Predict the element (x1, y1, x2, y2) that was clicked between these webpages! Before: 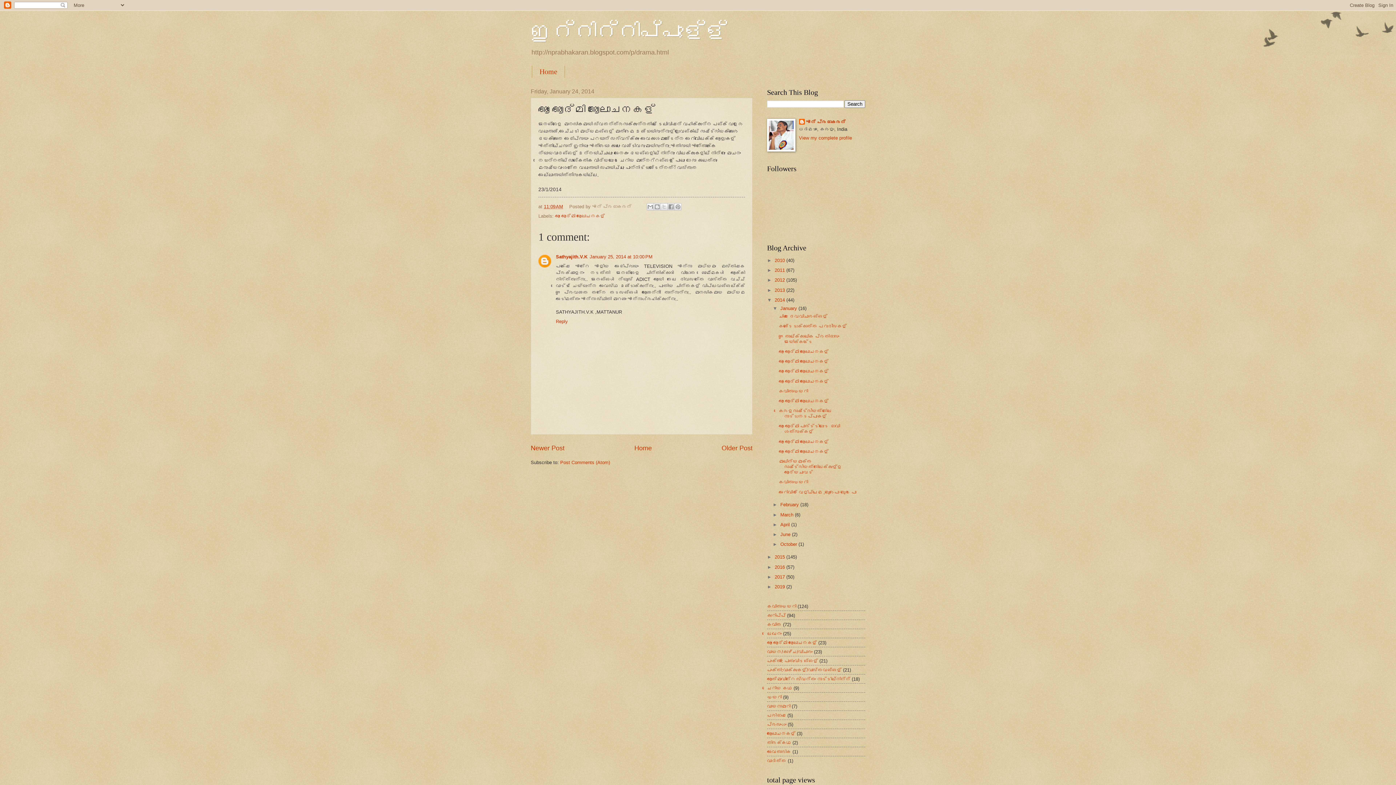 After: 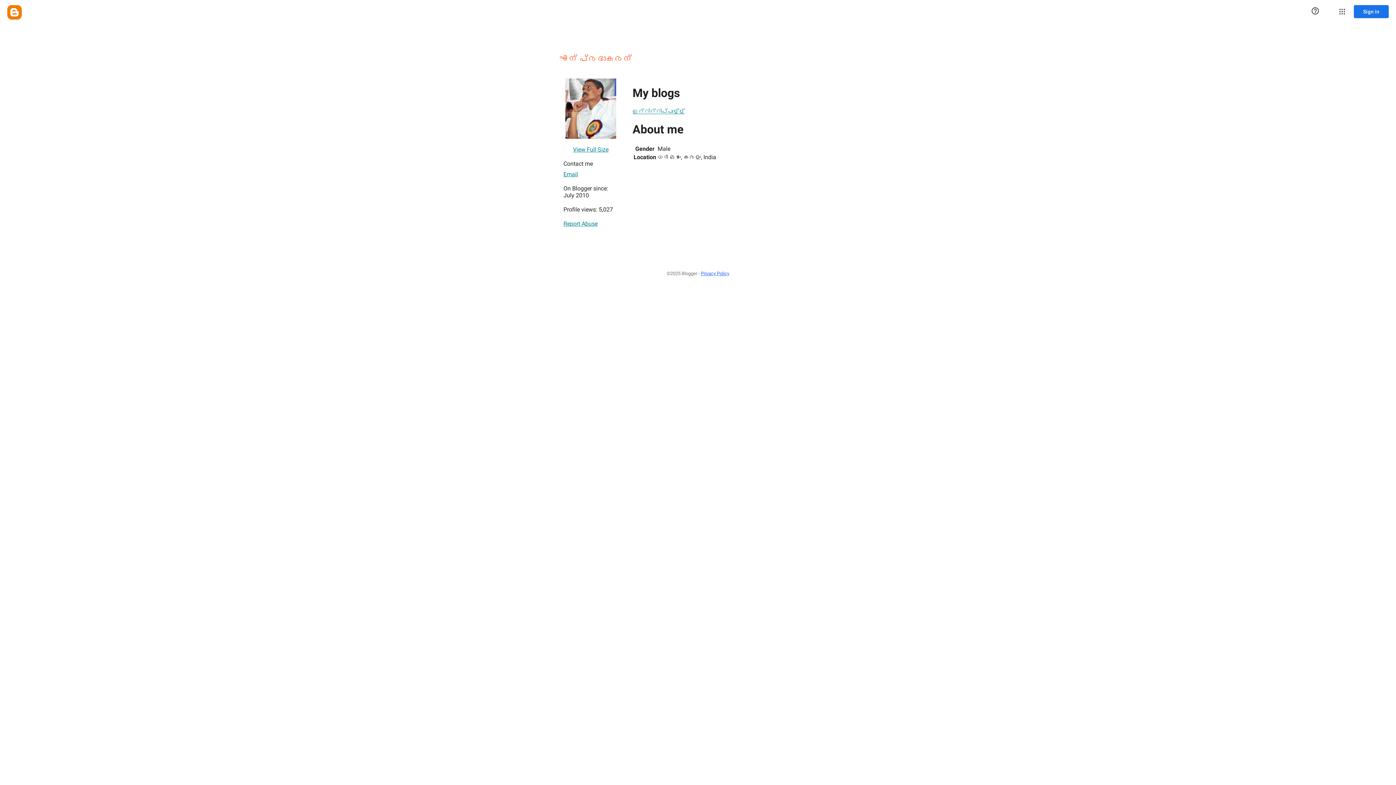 Action: label: എന്‍ പ്രഭാകരന്‍ bbox: (799, 118, 845, 126)